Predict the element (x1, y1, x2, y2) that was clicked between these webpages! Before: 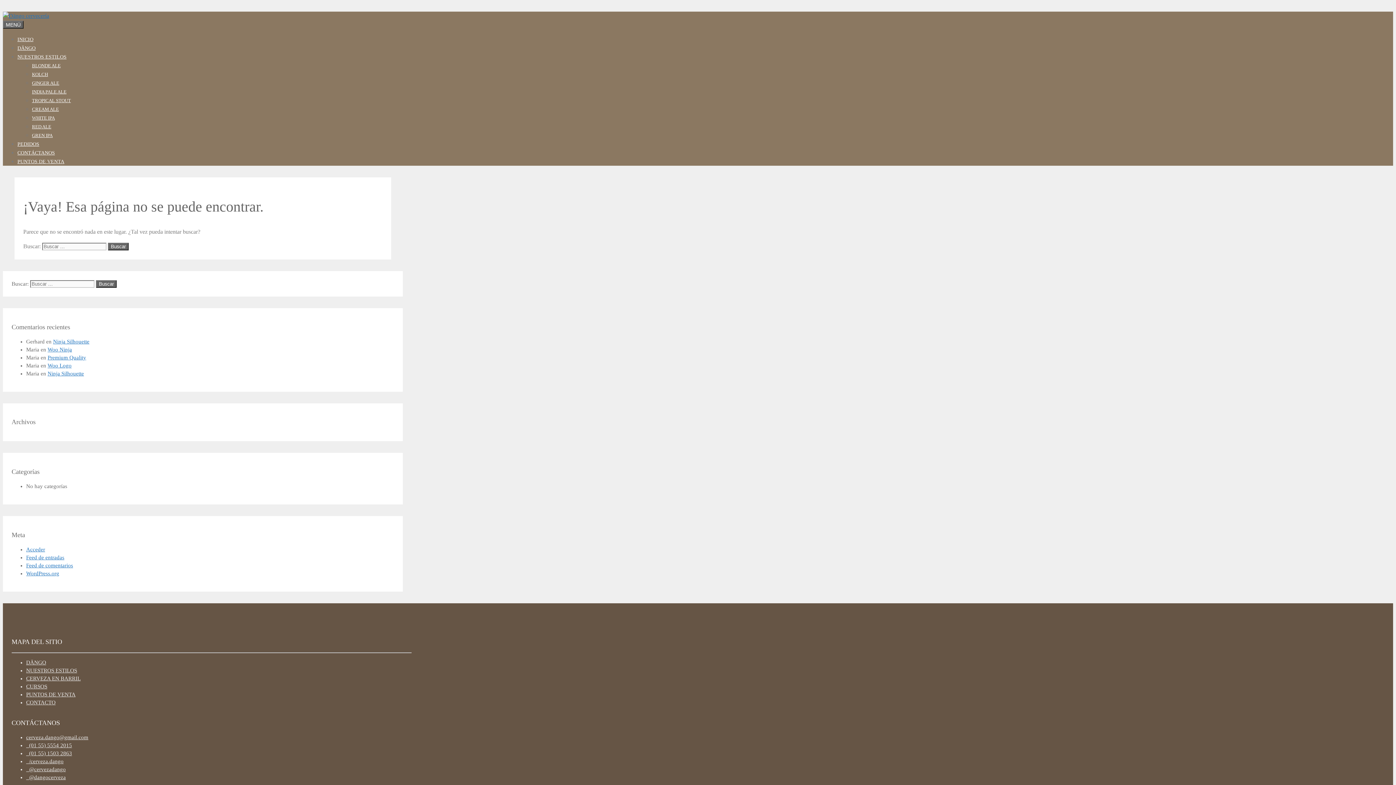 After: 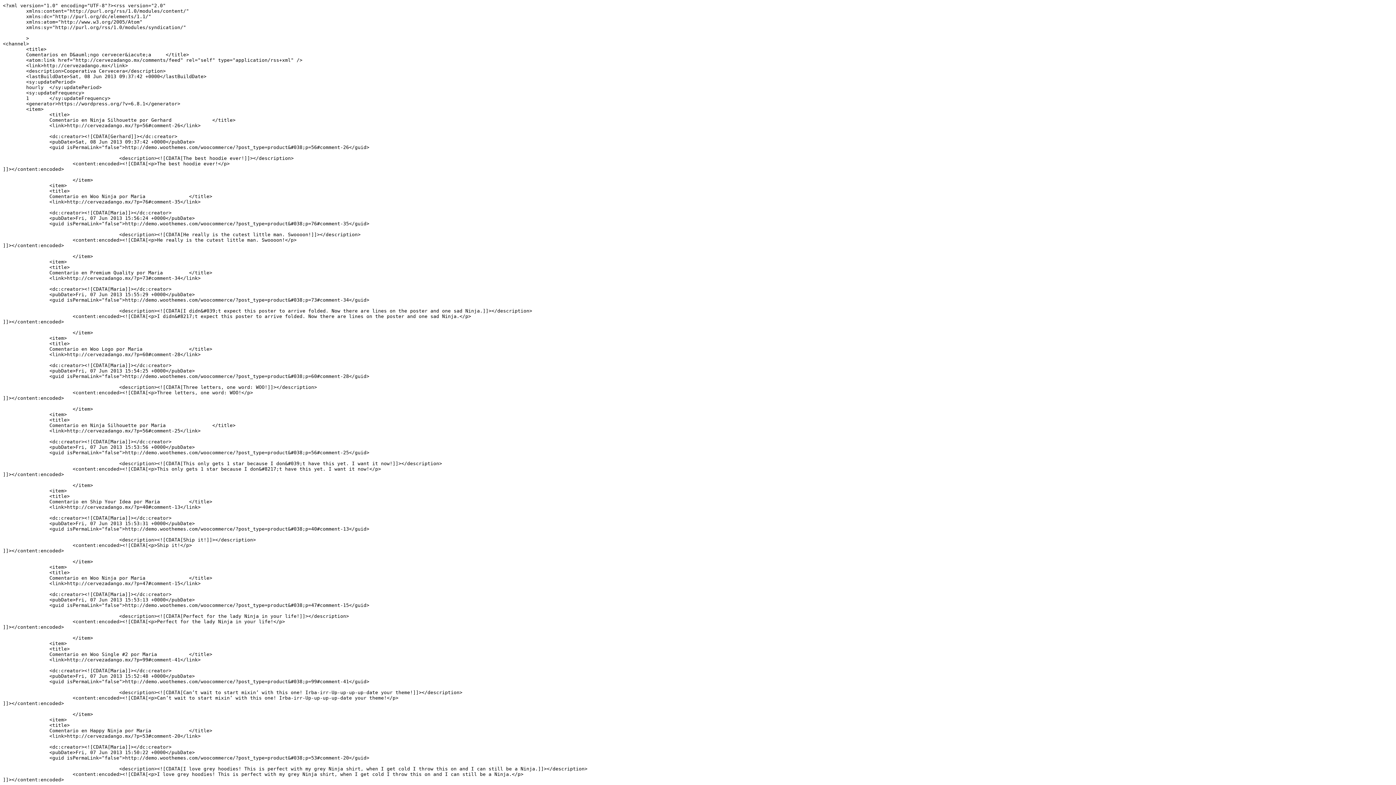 Action: bbox: (26, 563, 73, 568) label: Feed de comentarios